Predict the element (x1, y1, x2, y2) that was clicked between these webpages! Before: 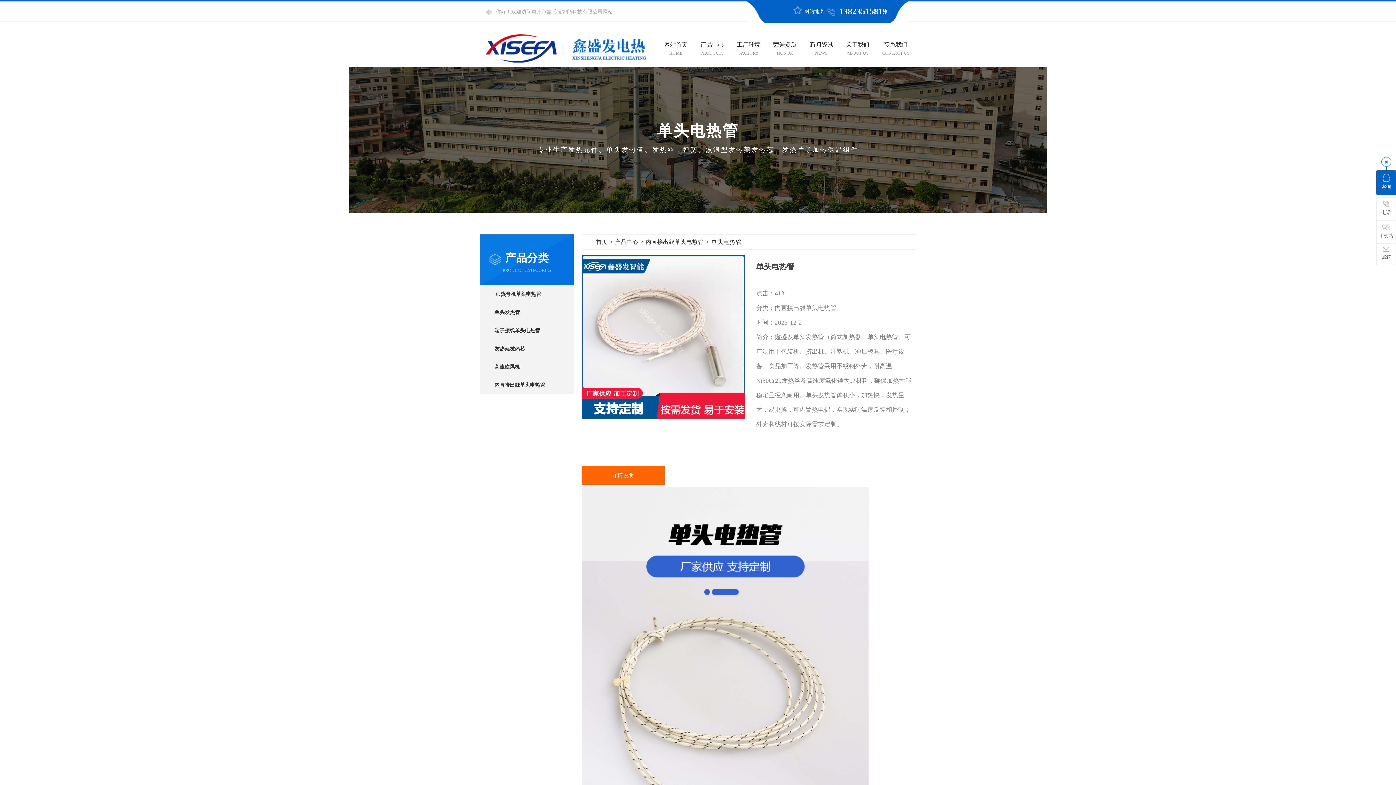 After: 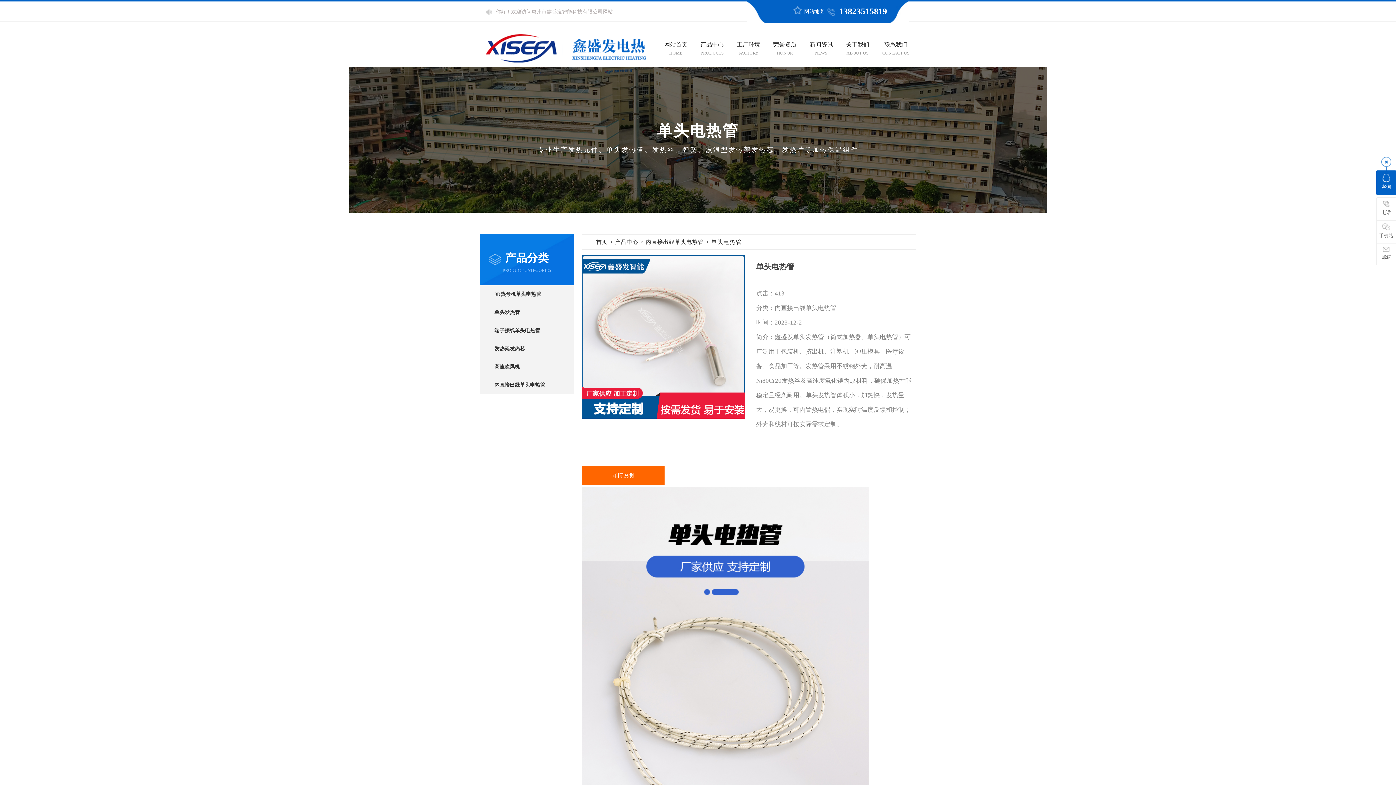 Action: bbox: (1376, 170, 1396, 194) label: 咨询